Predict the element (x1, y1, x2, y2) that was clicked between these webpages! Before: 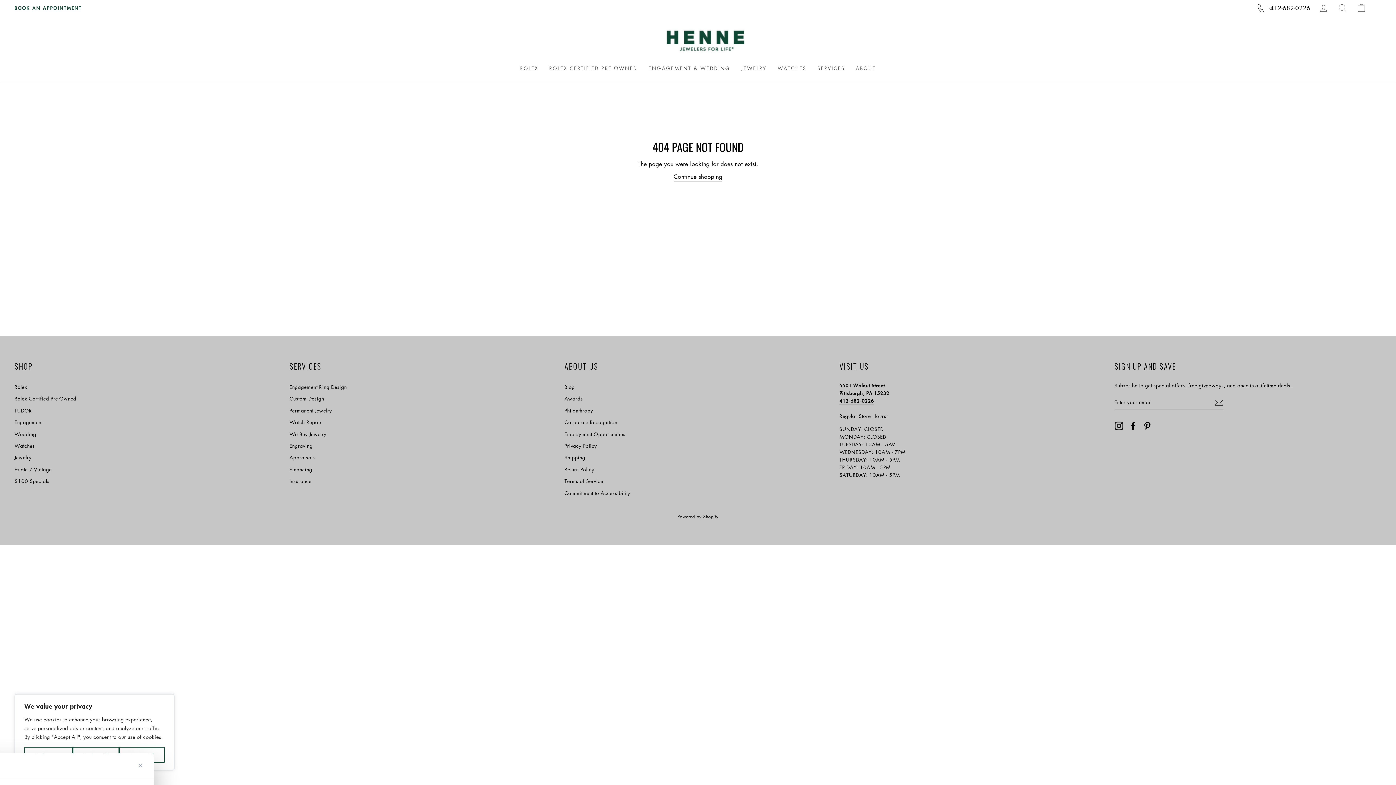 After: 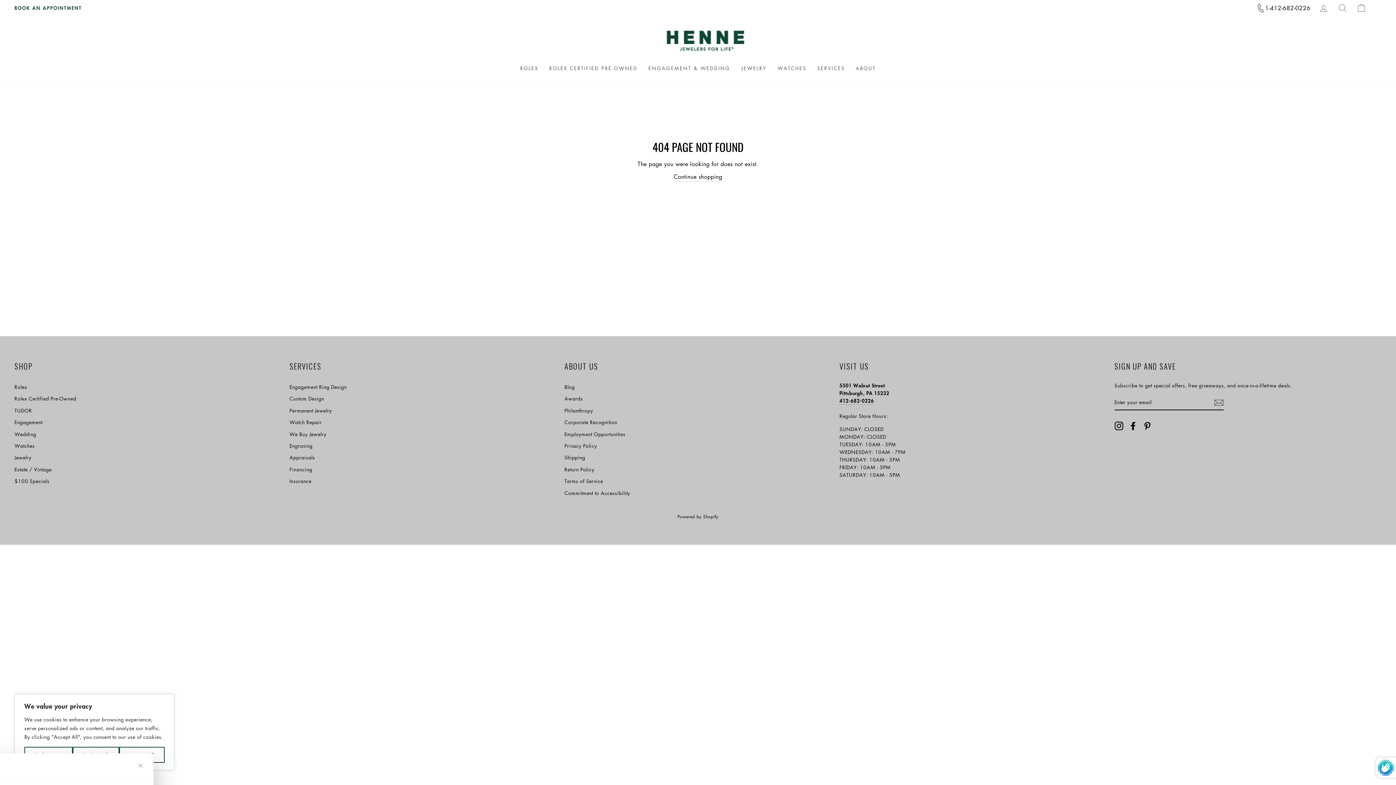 Action: bbox: (1214, 398, 1223, 407) label: Subscribe